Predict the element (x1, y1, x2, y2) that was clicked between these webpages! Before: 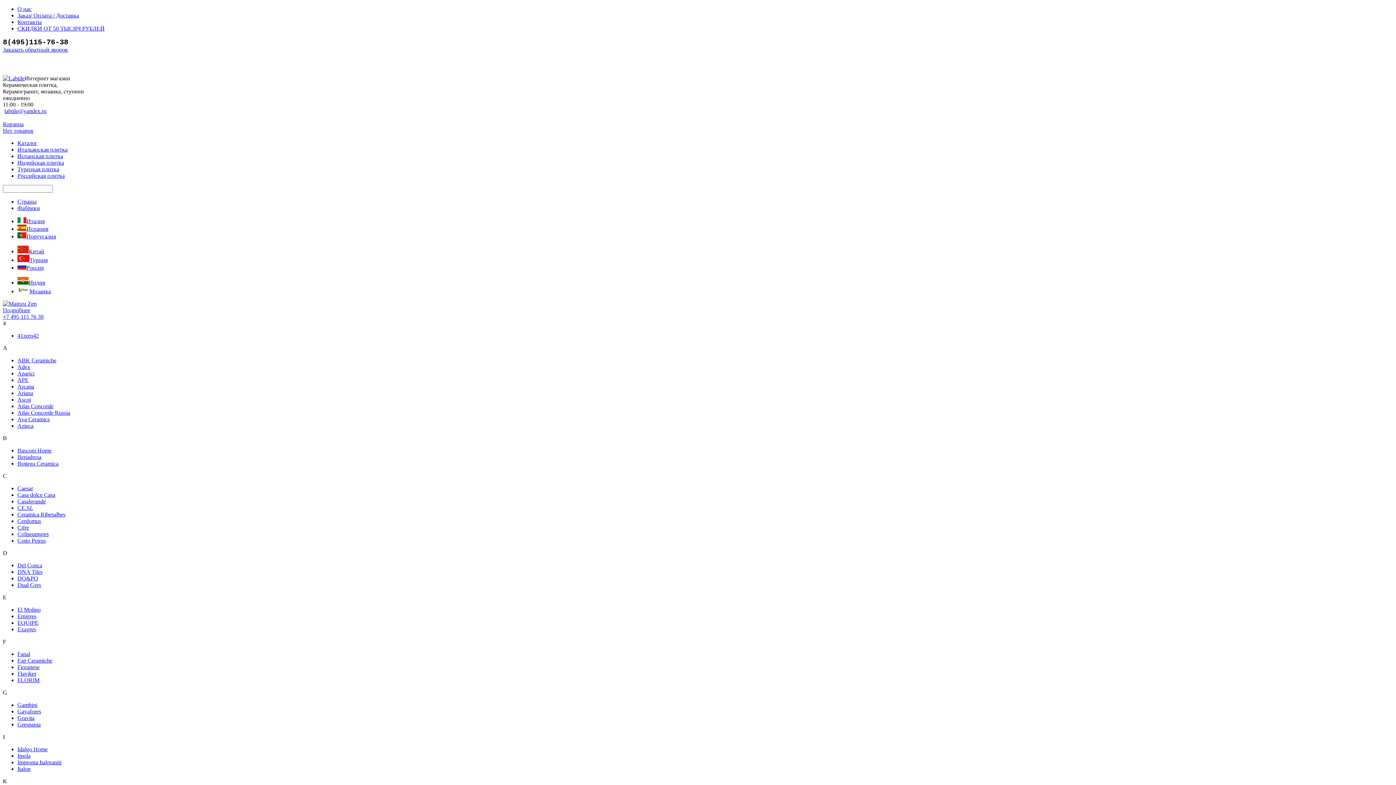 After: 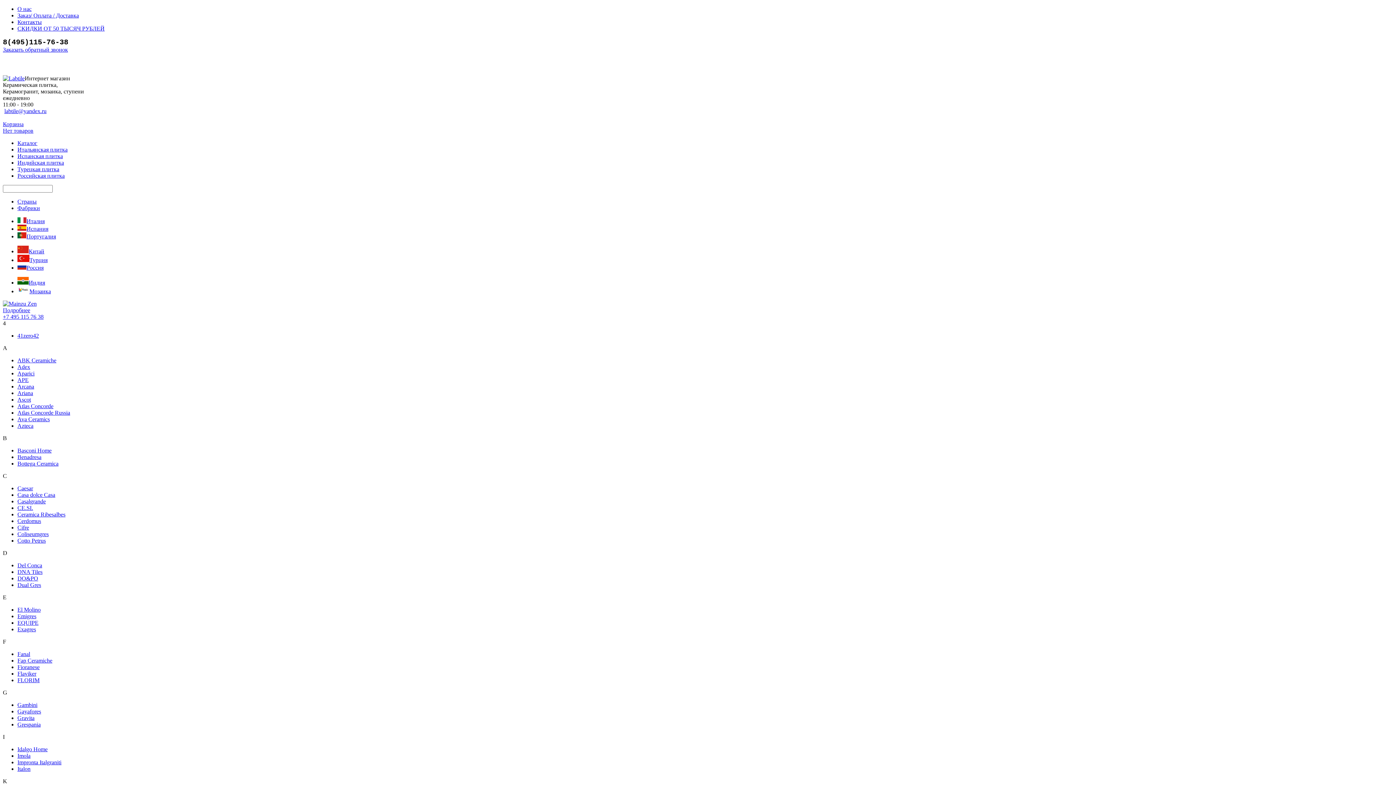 Action: bbox: (4, 108, 46, 114) label: labtile@yandex.ru